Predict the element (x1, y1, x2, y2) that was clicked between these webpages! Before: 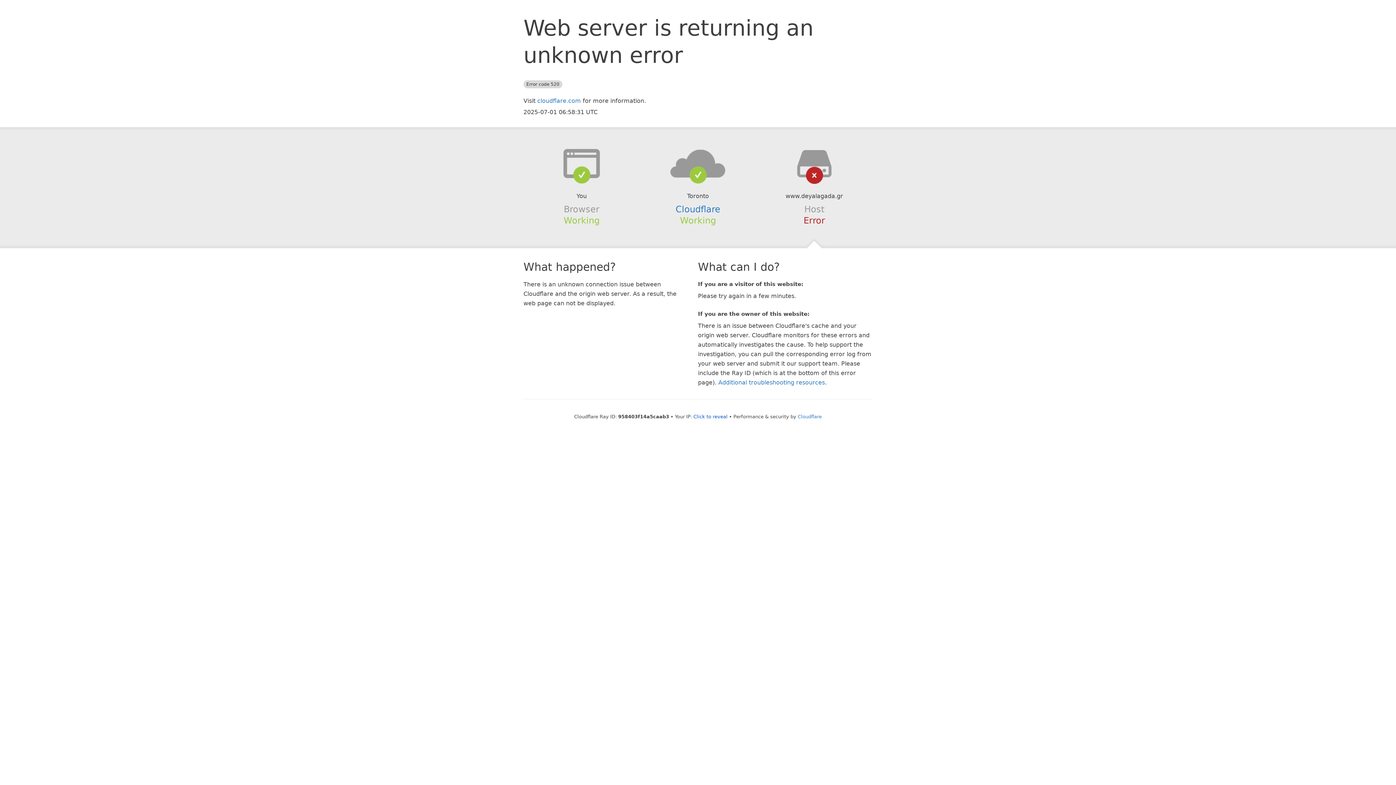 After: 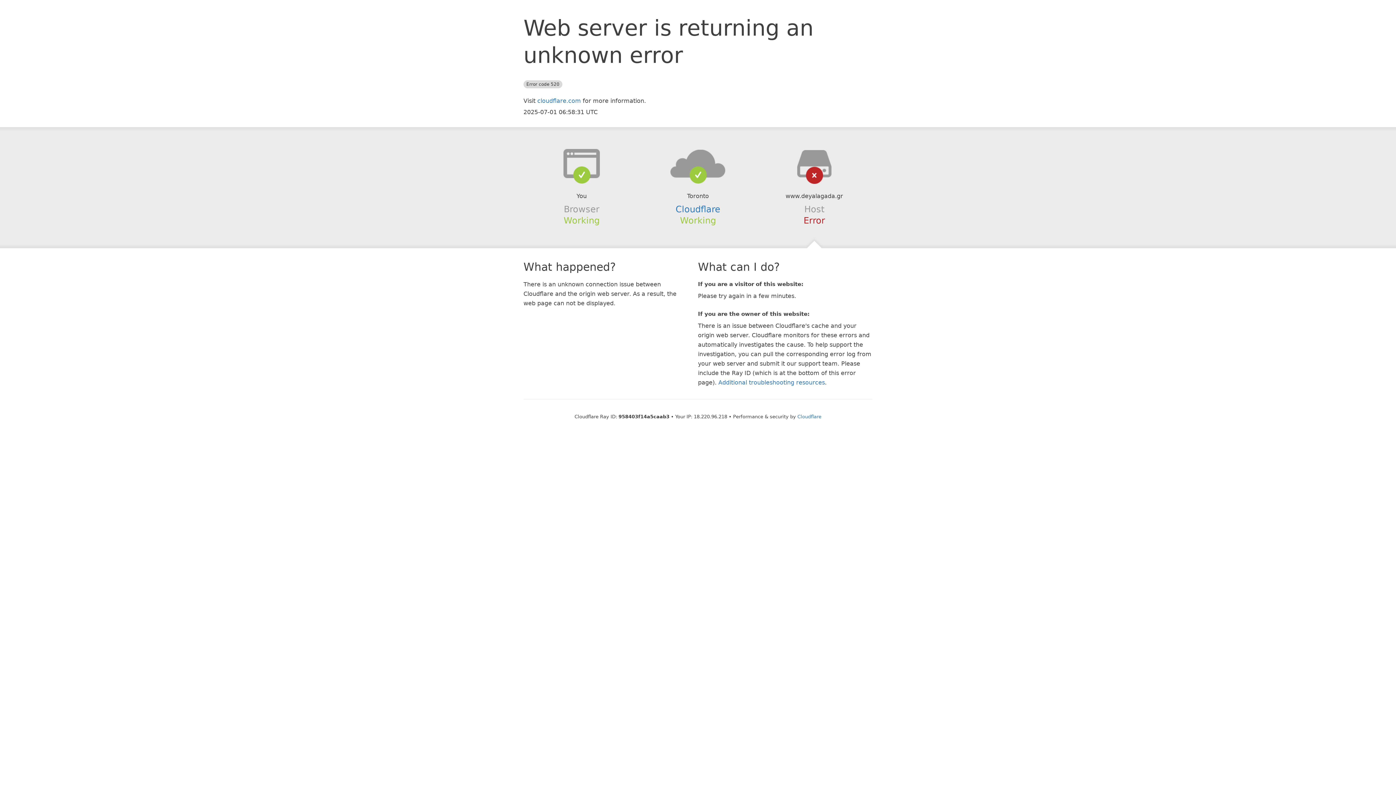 Action: bbox: (693, 414, 727, 419) label: Click to reveal